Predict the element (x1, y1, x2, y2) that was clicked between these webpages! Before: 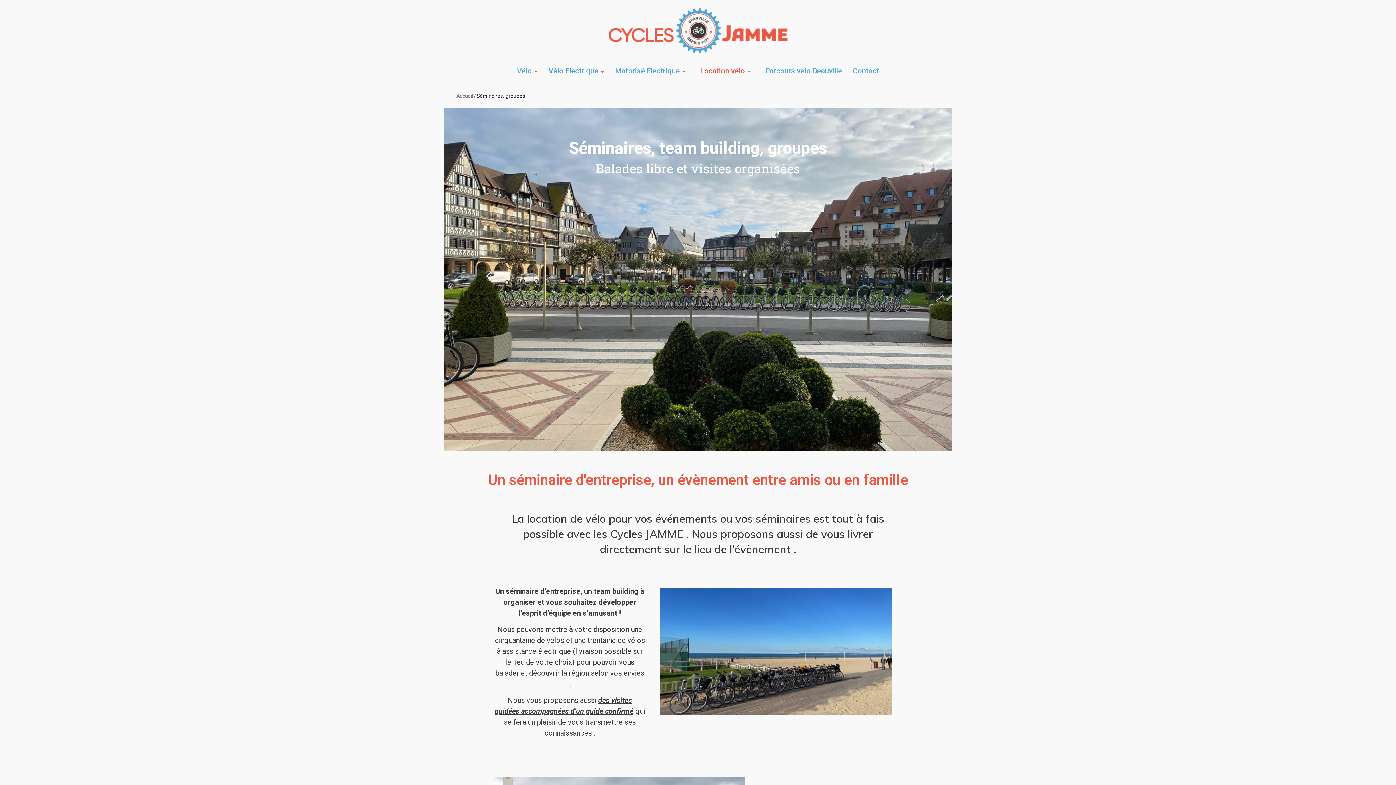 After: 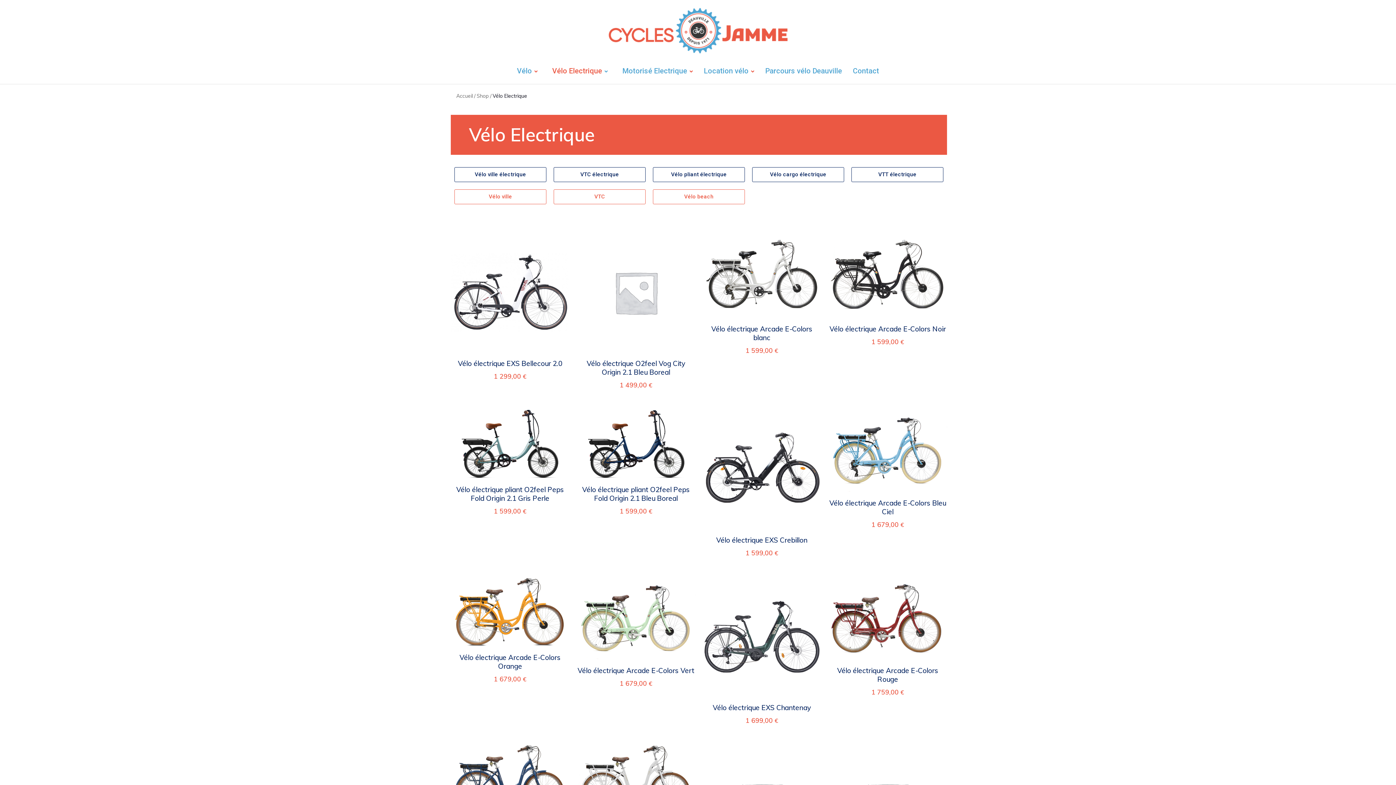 Action: bbox: (543, 61, 609, 80) label: Vélo Electrique